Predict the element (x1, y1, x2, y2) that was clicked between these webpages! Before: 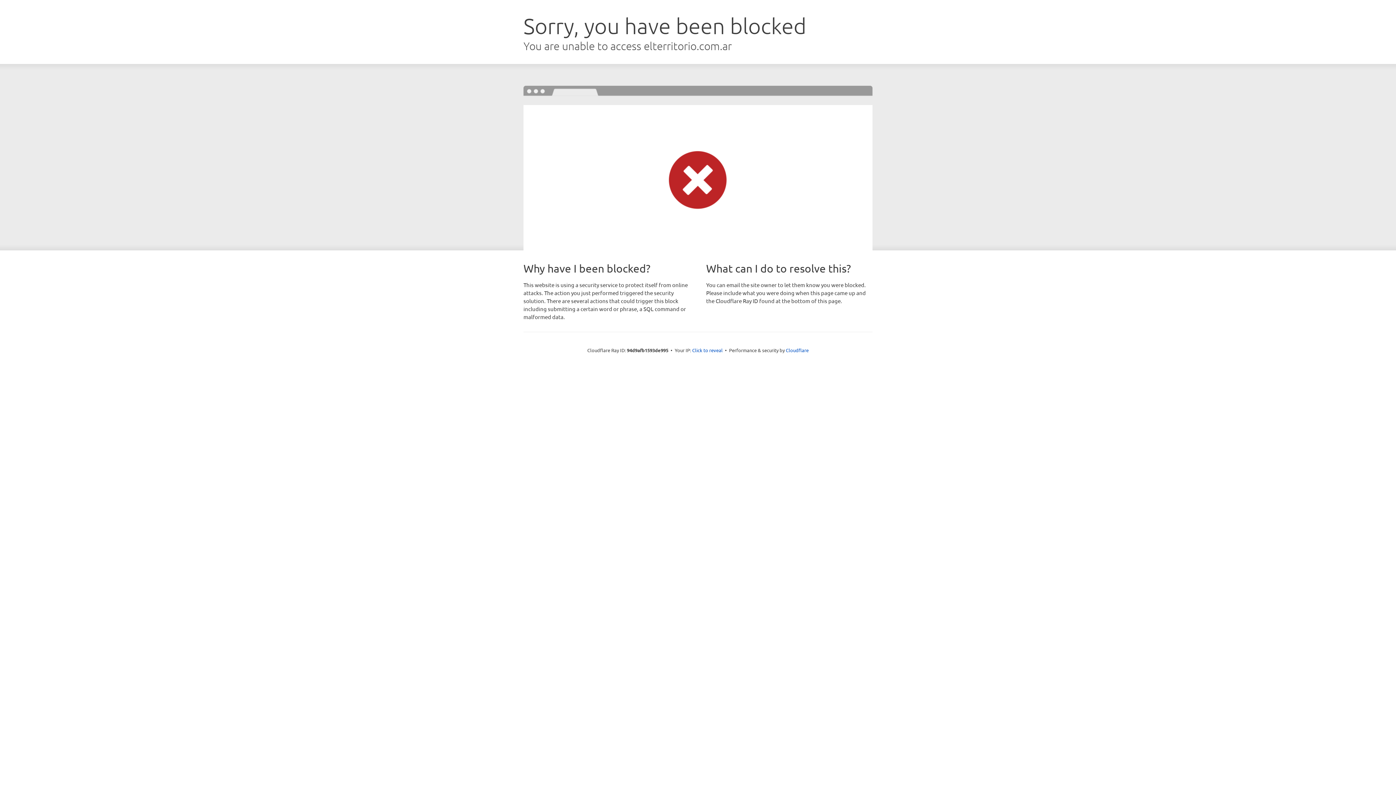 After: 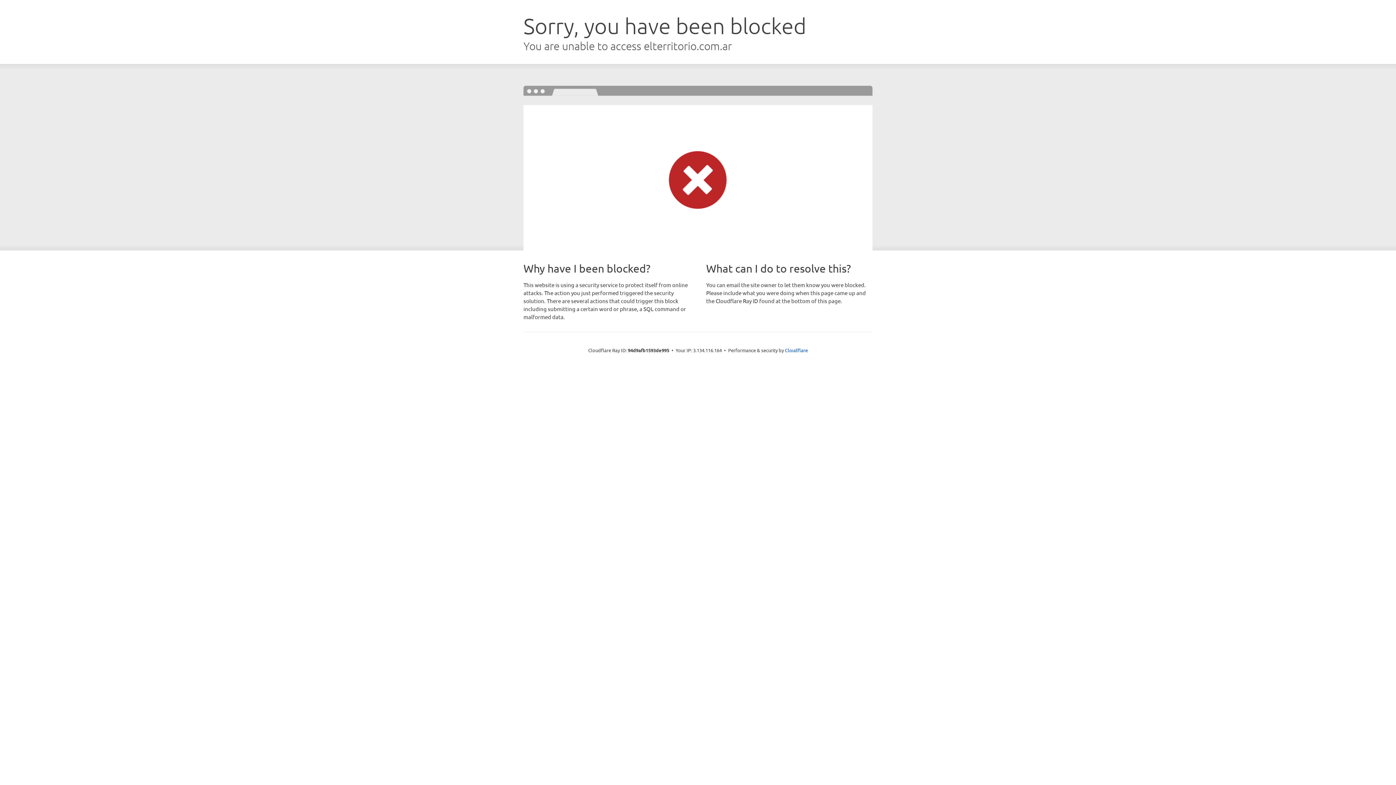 Action: bbox: (692, 346, 722, 353) label: Click to reveal